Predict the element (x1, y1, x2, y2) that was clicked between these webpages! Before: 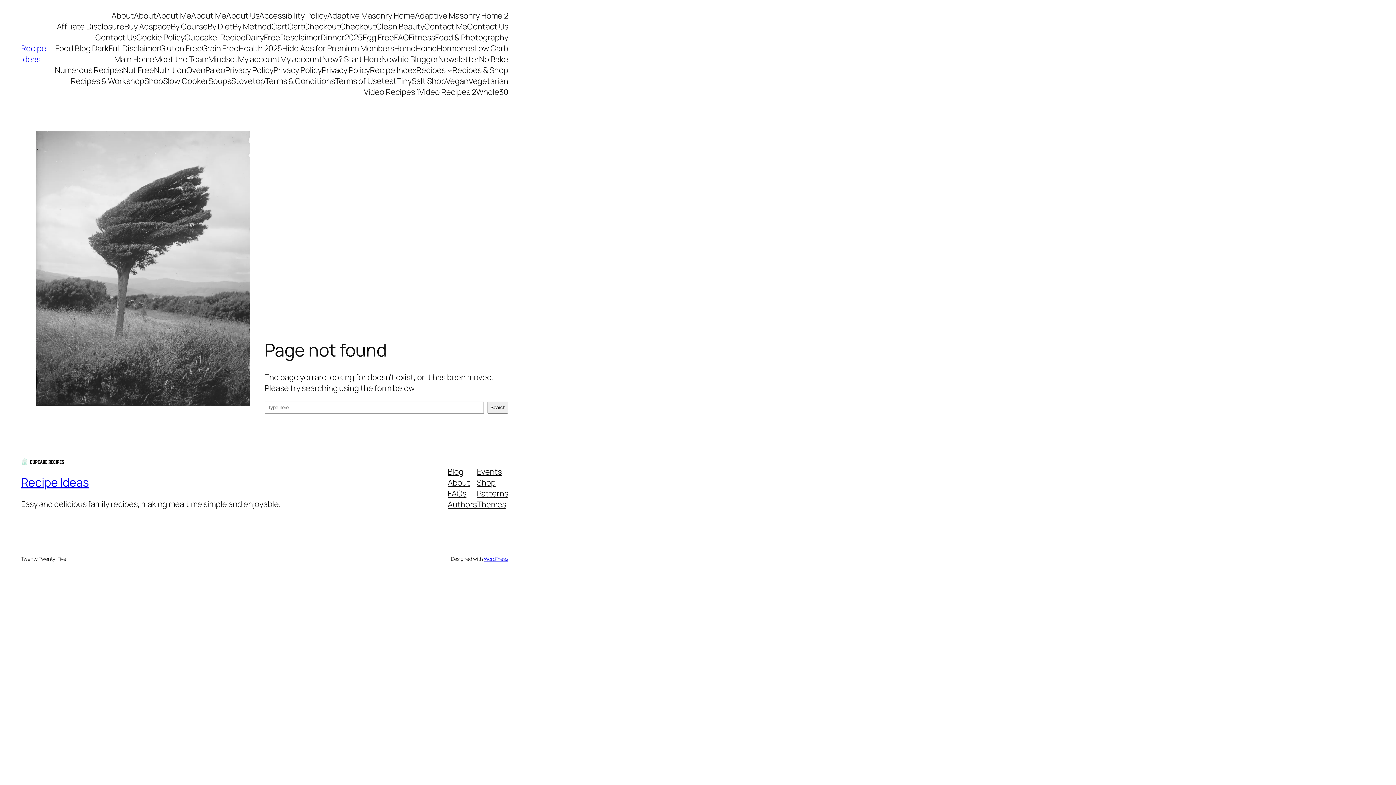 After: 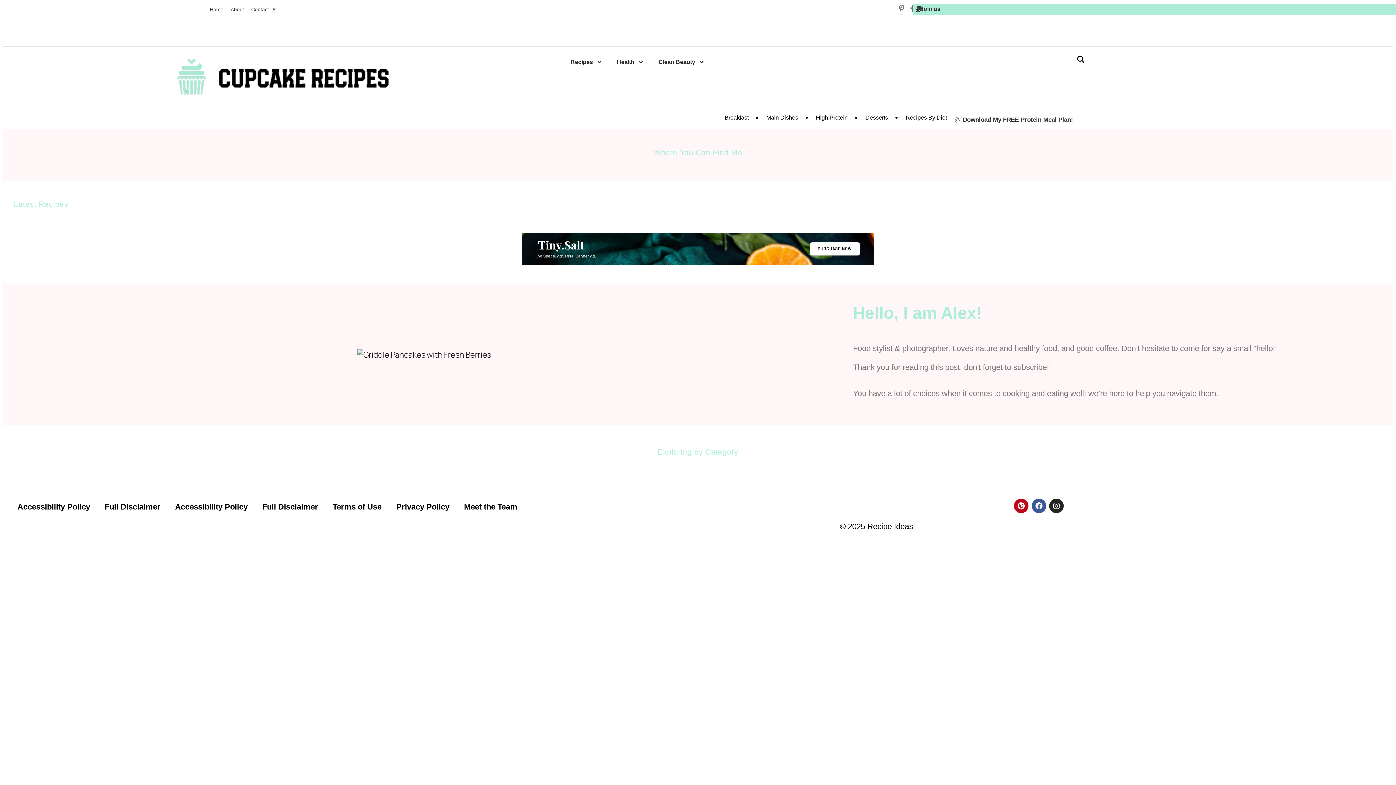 Action: bbox: (381, 53, 438, 64) label: Newbie Blogger